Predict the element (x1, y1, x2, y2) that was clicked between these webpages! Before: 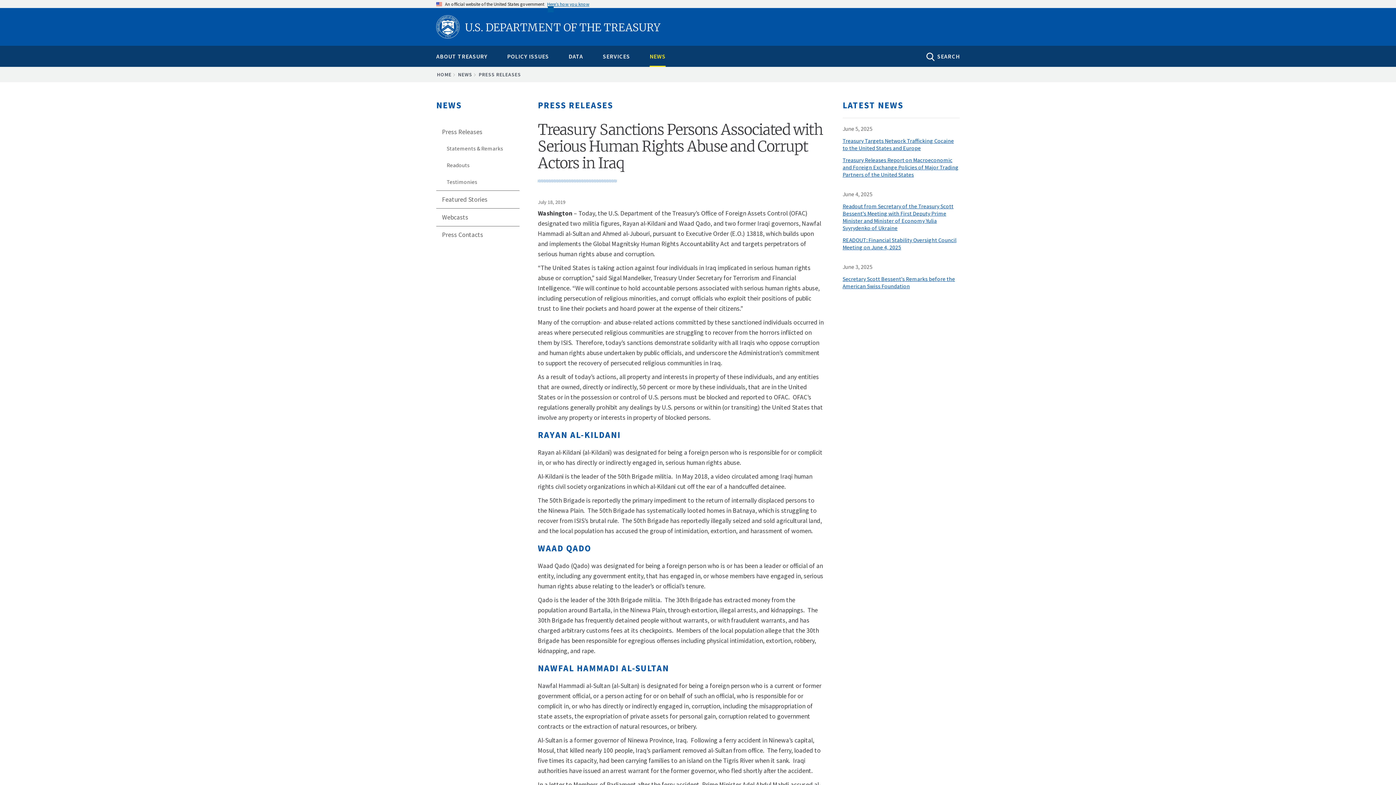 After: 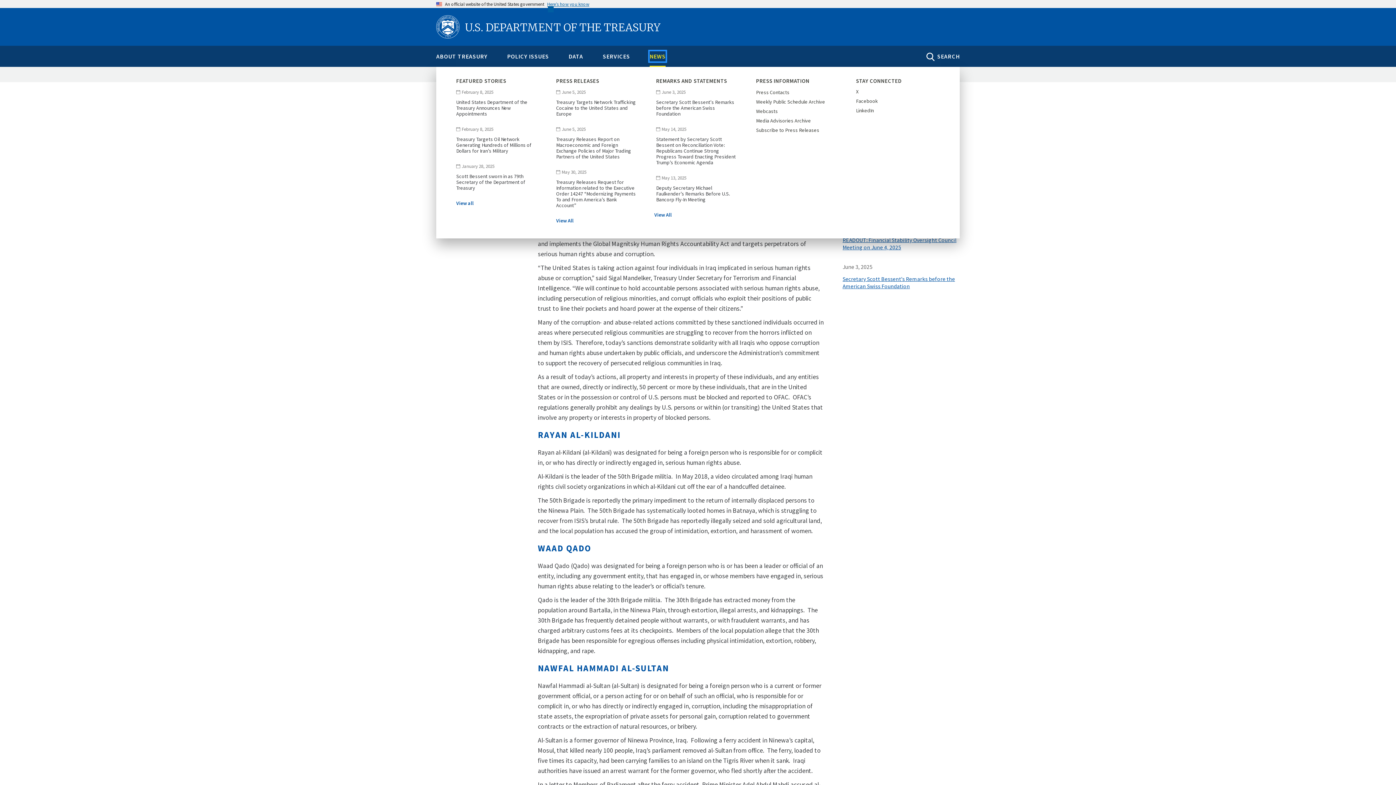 Action: bbox: (649, 51, 665, 61) label: NEWS